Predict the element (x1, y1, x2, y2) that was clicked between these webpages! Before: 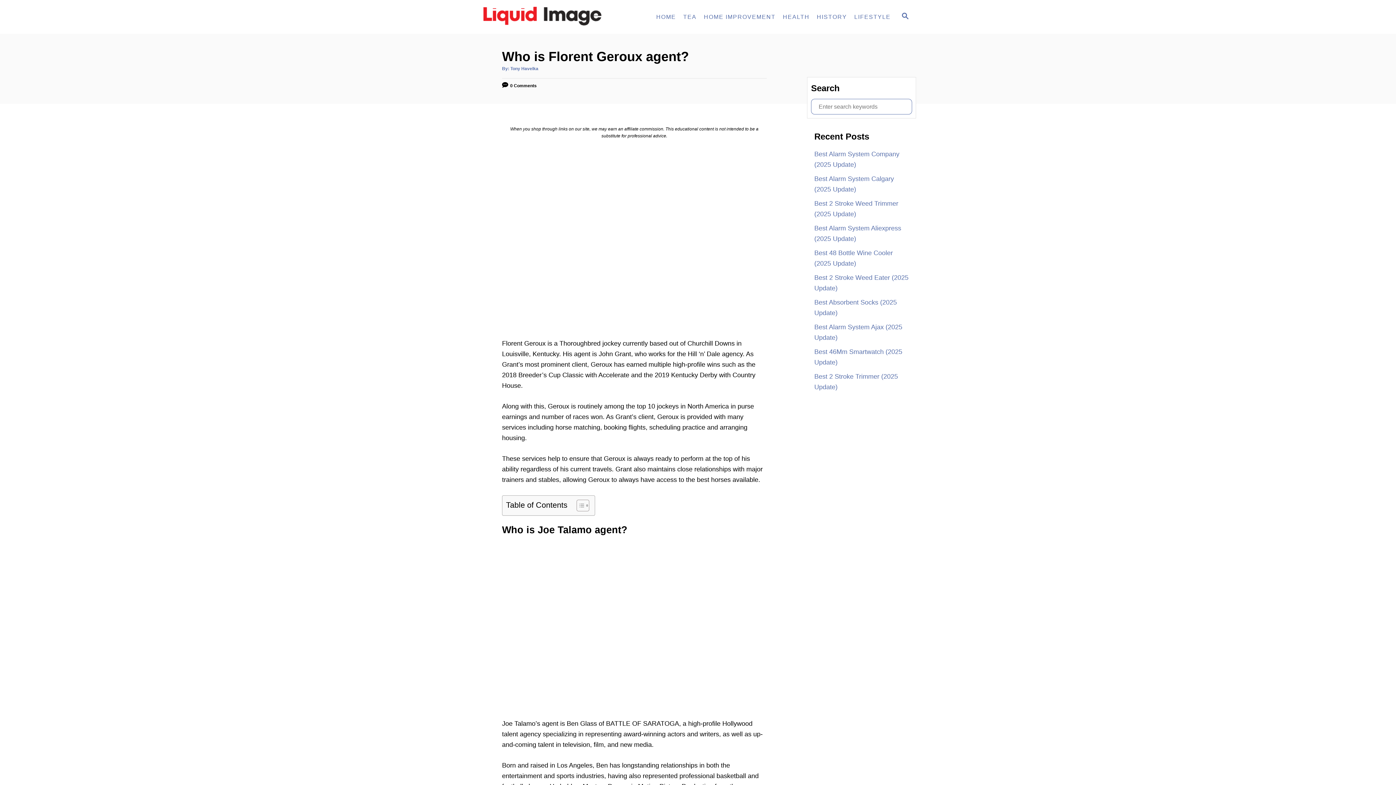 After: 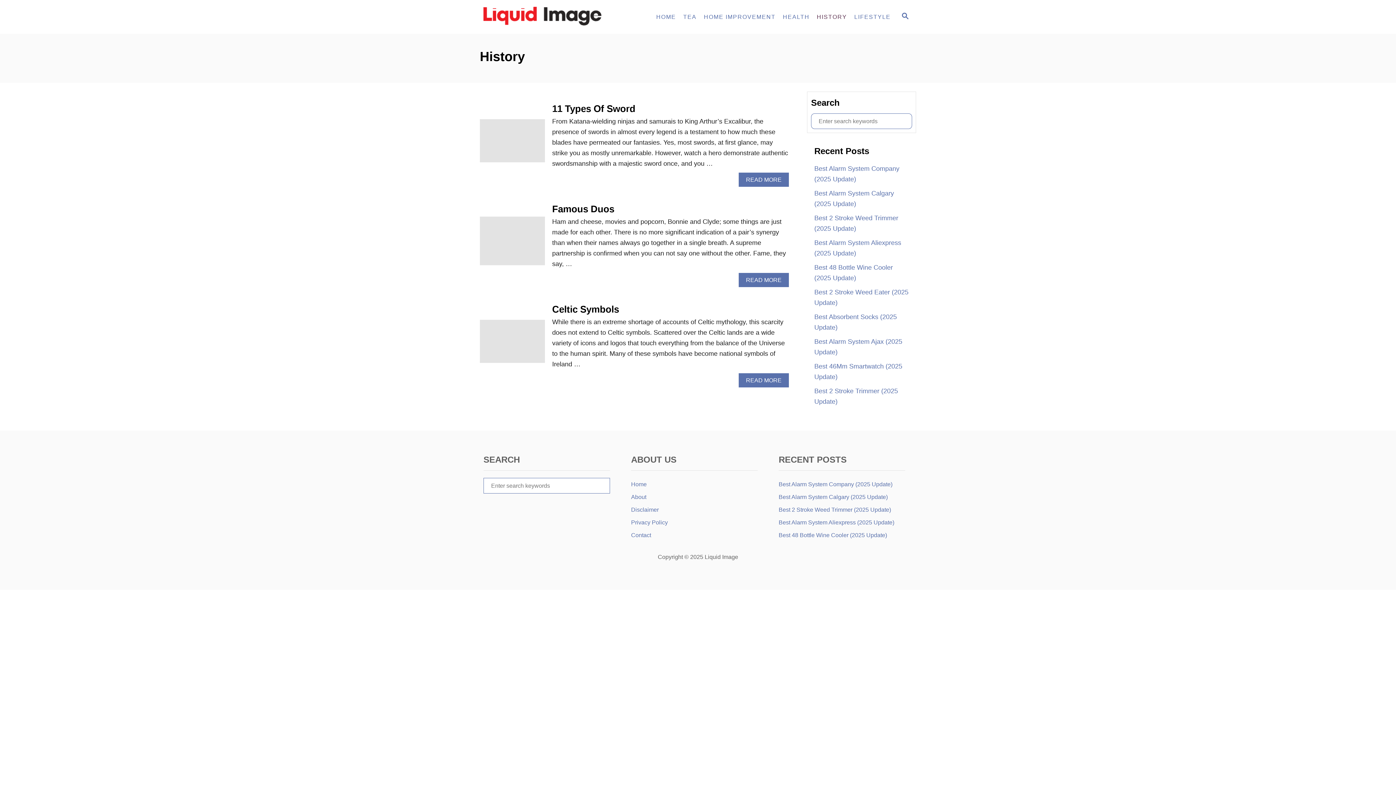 Action: bbox: (813, 9, 850, 24) label: HISTORY